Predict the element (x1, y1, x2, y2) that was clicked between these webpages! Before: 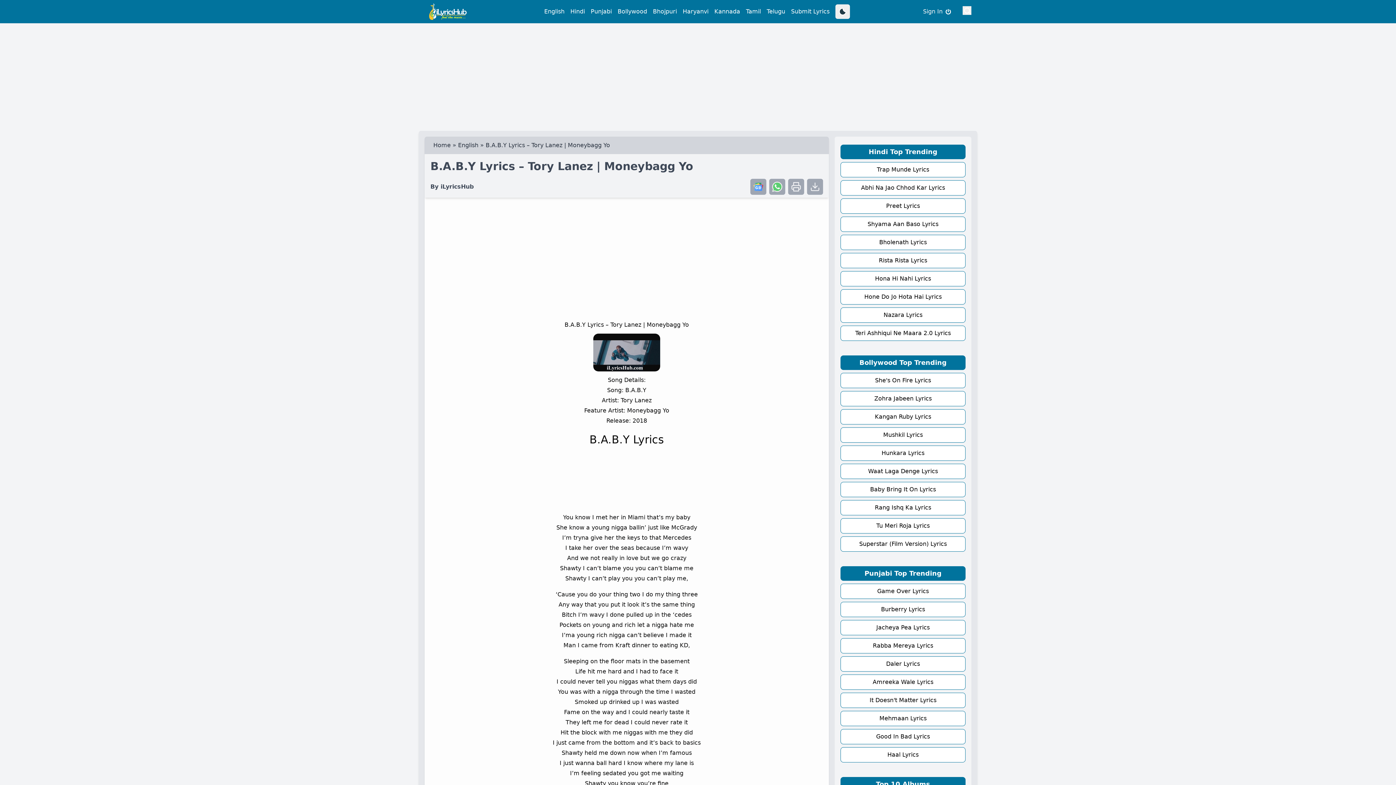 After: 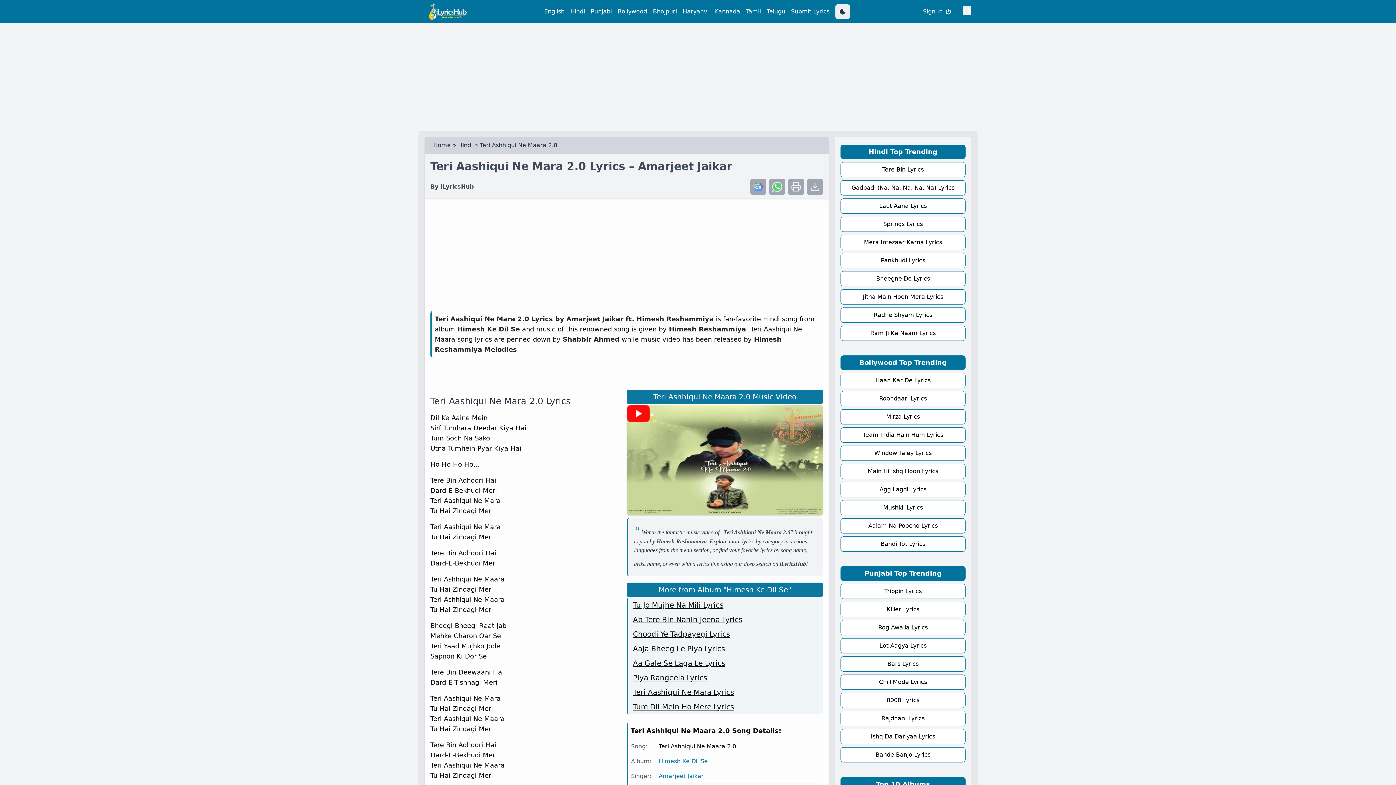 Action: label: Teri Ashhiqui Ne Maara 2.0 Lyrics bbox: (841, 326, 965, 340)